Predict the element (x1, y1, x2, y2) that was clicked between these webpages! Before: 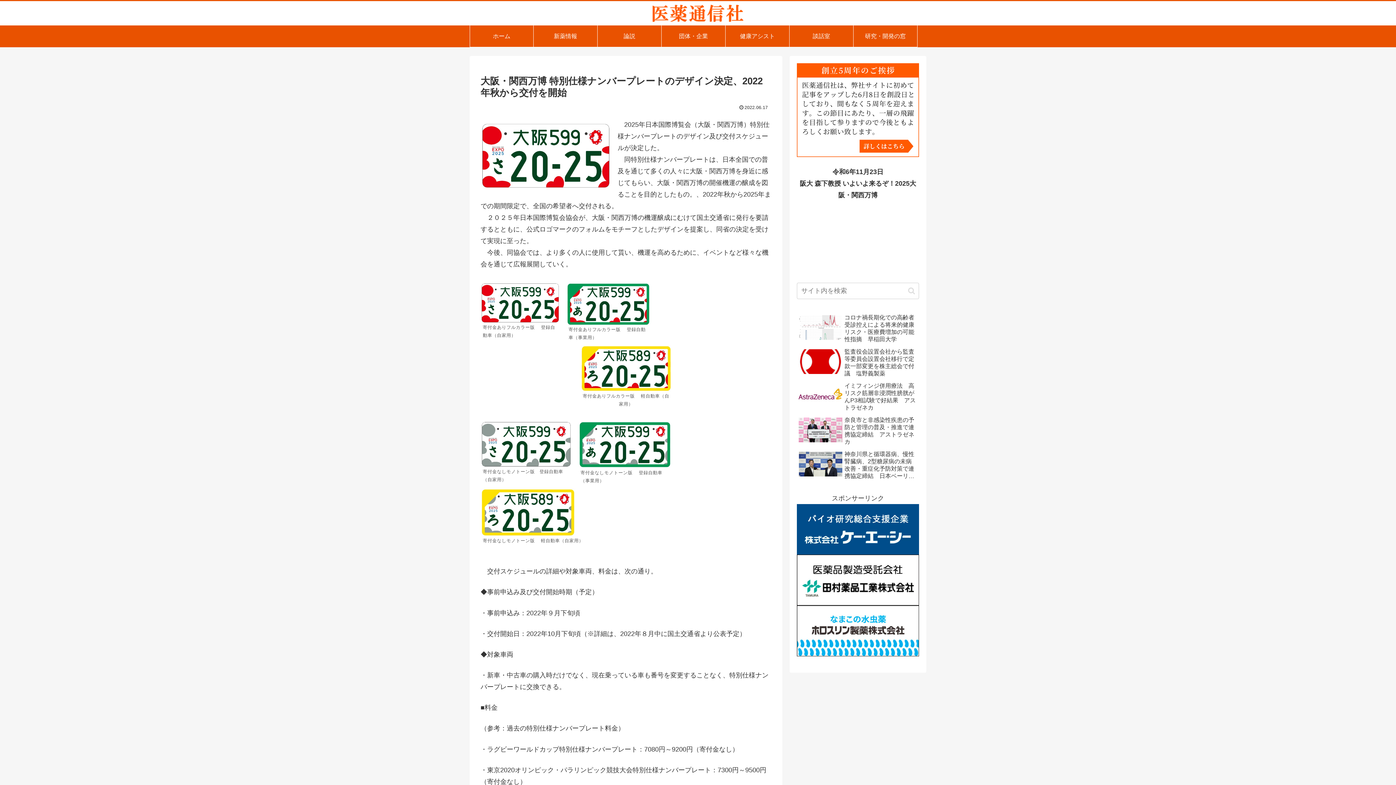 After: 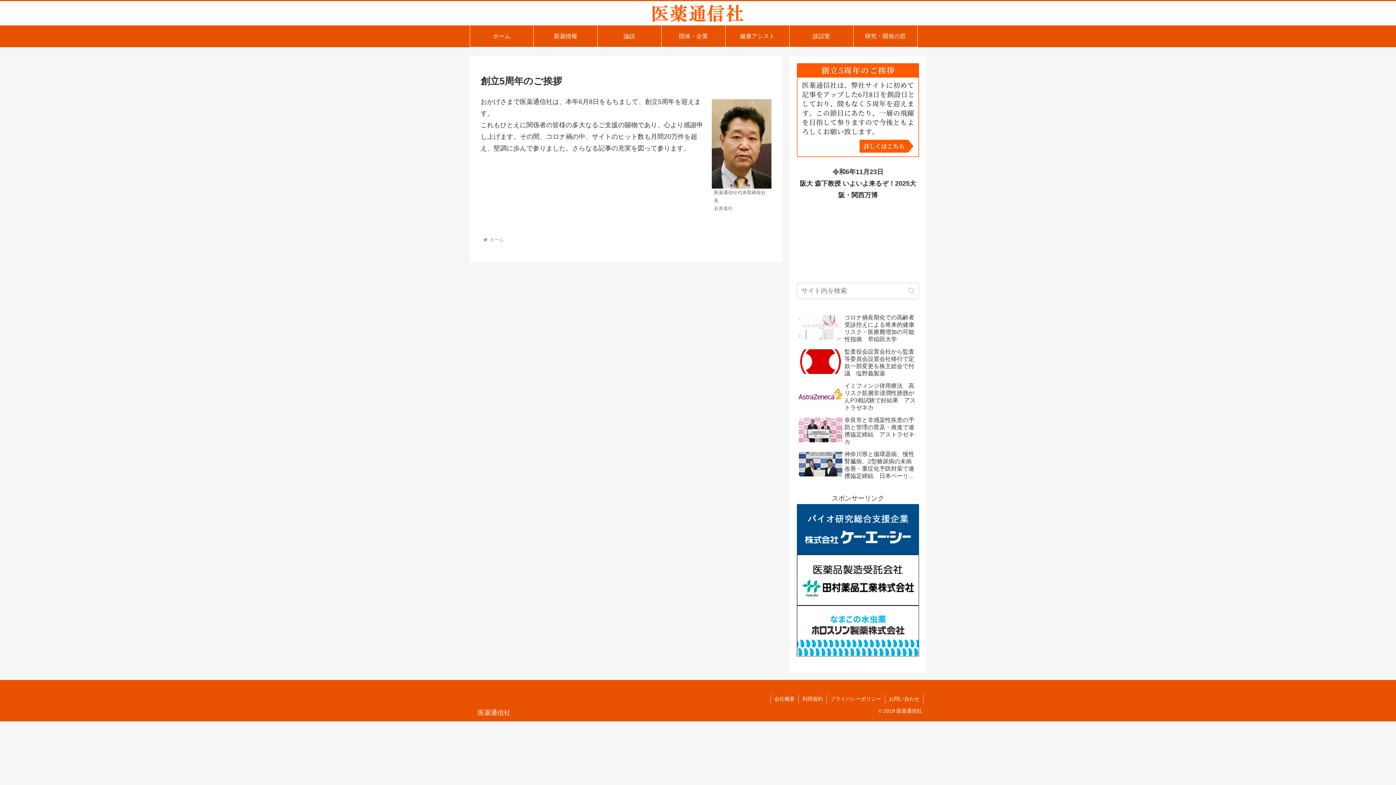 Action: bbox: (797, 106, 919, 113)